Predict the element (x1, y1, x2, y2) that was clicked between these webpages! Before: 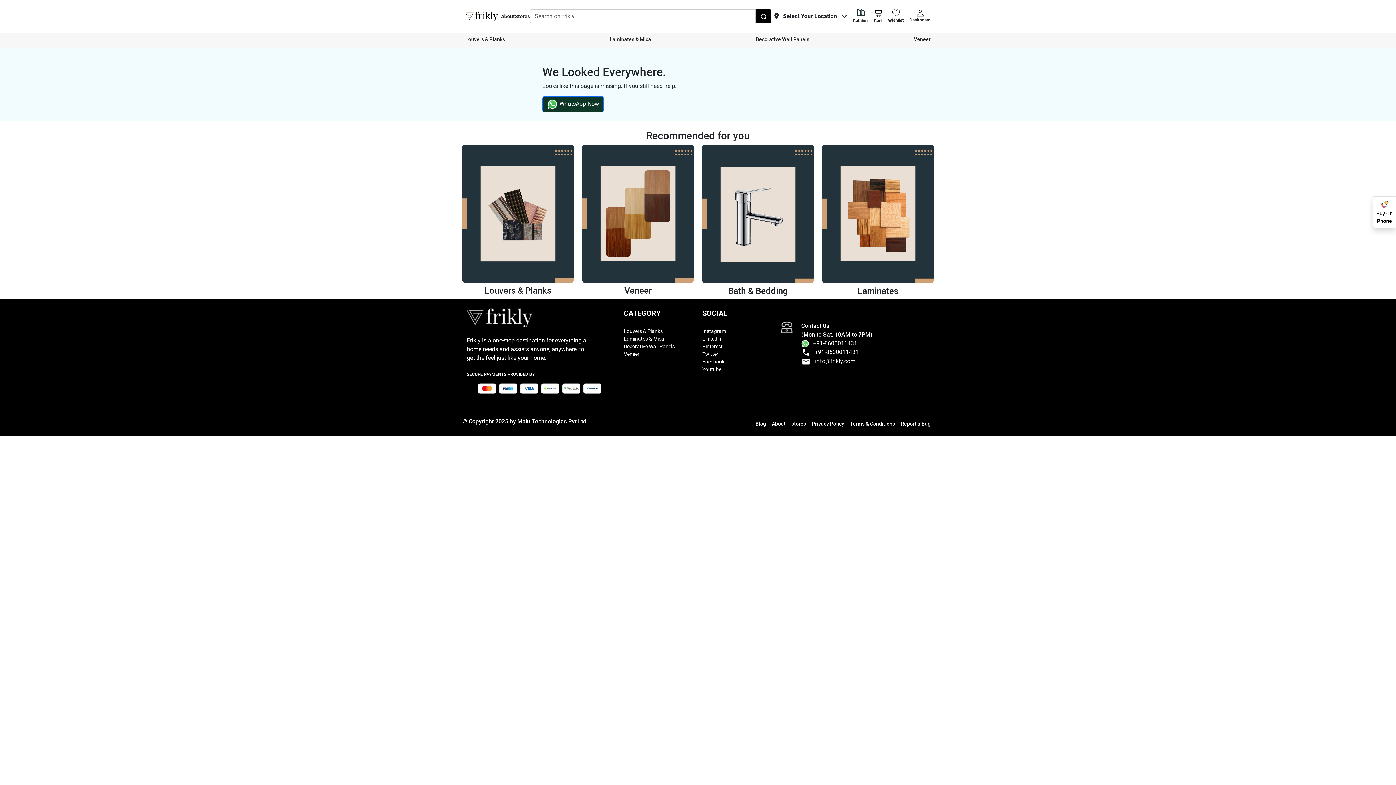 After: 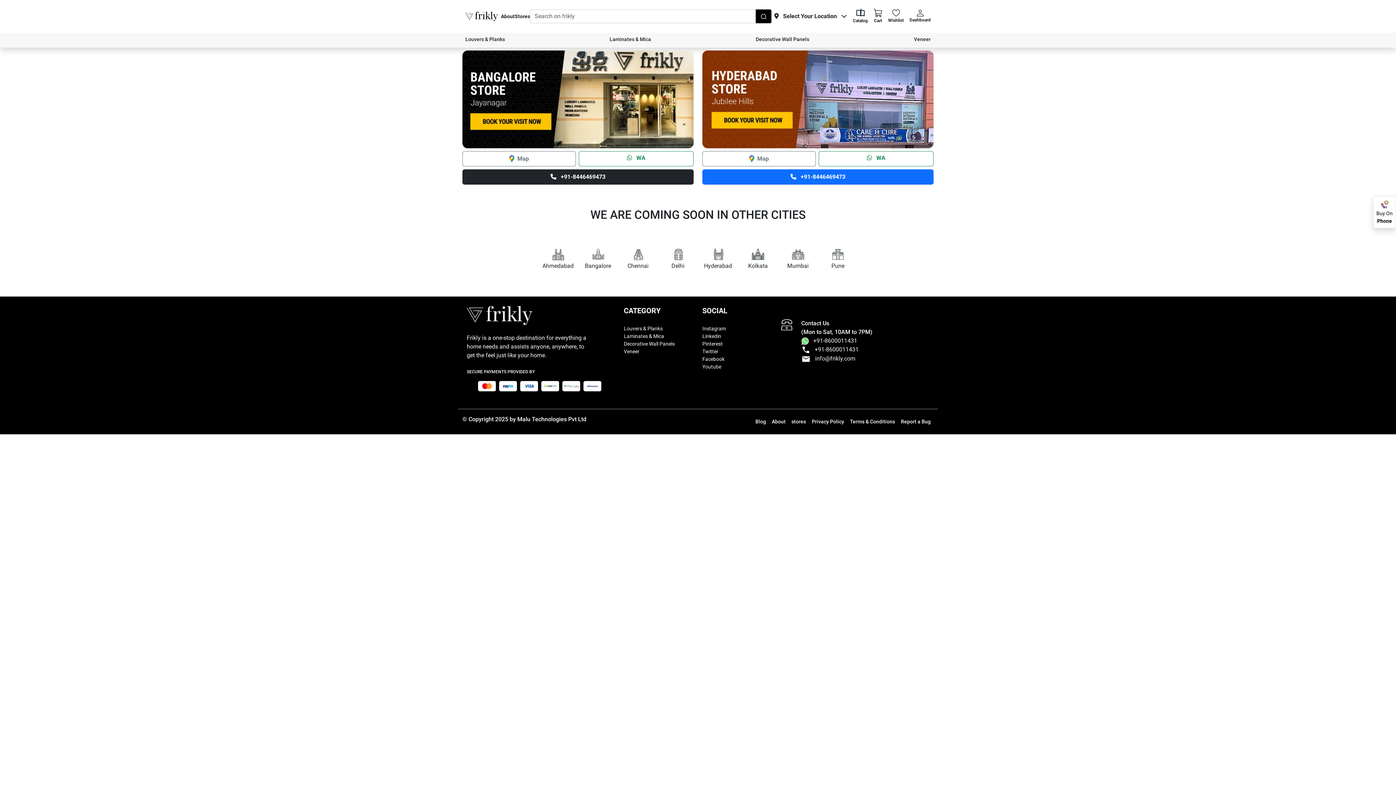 Action: bbox: (514, 12, 530, 20) label: Stores